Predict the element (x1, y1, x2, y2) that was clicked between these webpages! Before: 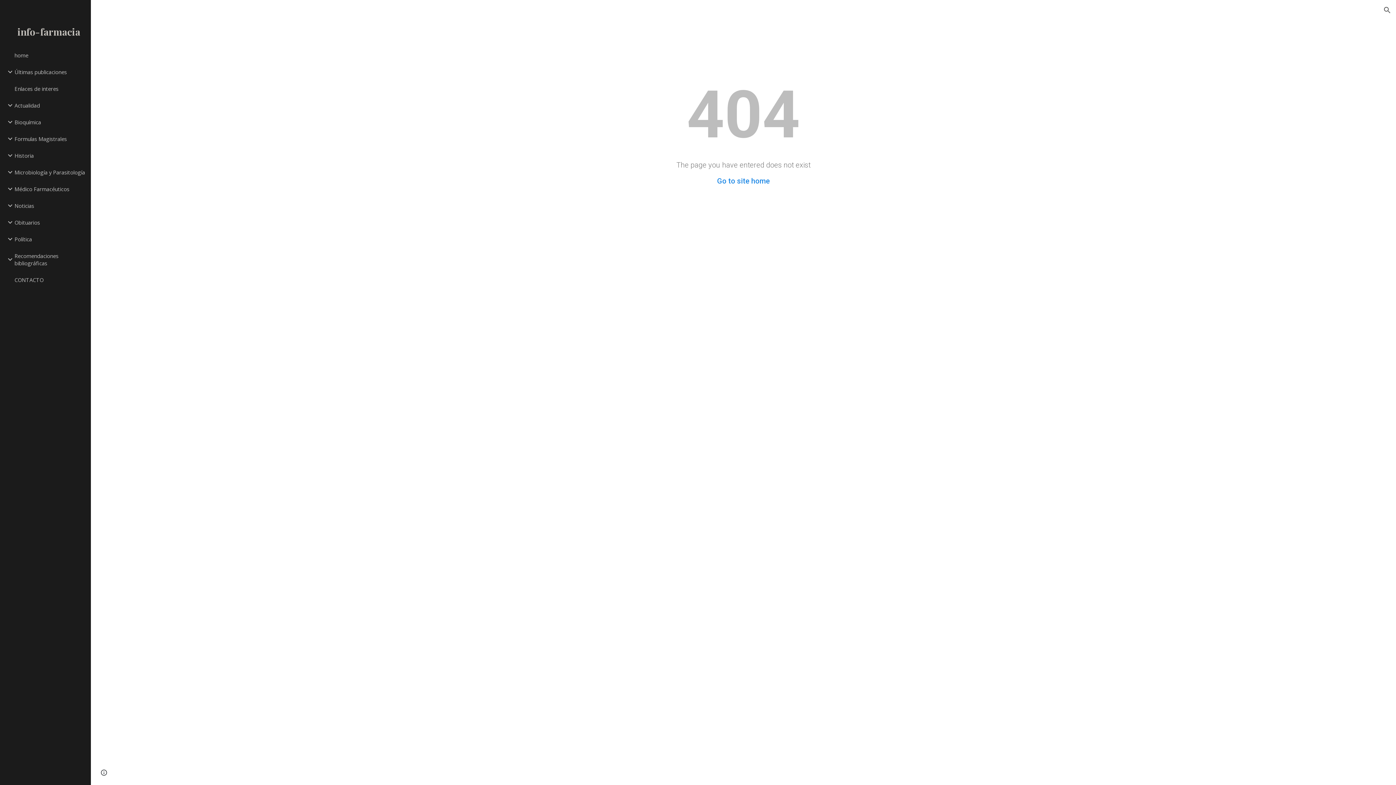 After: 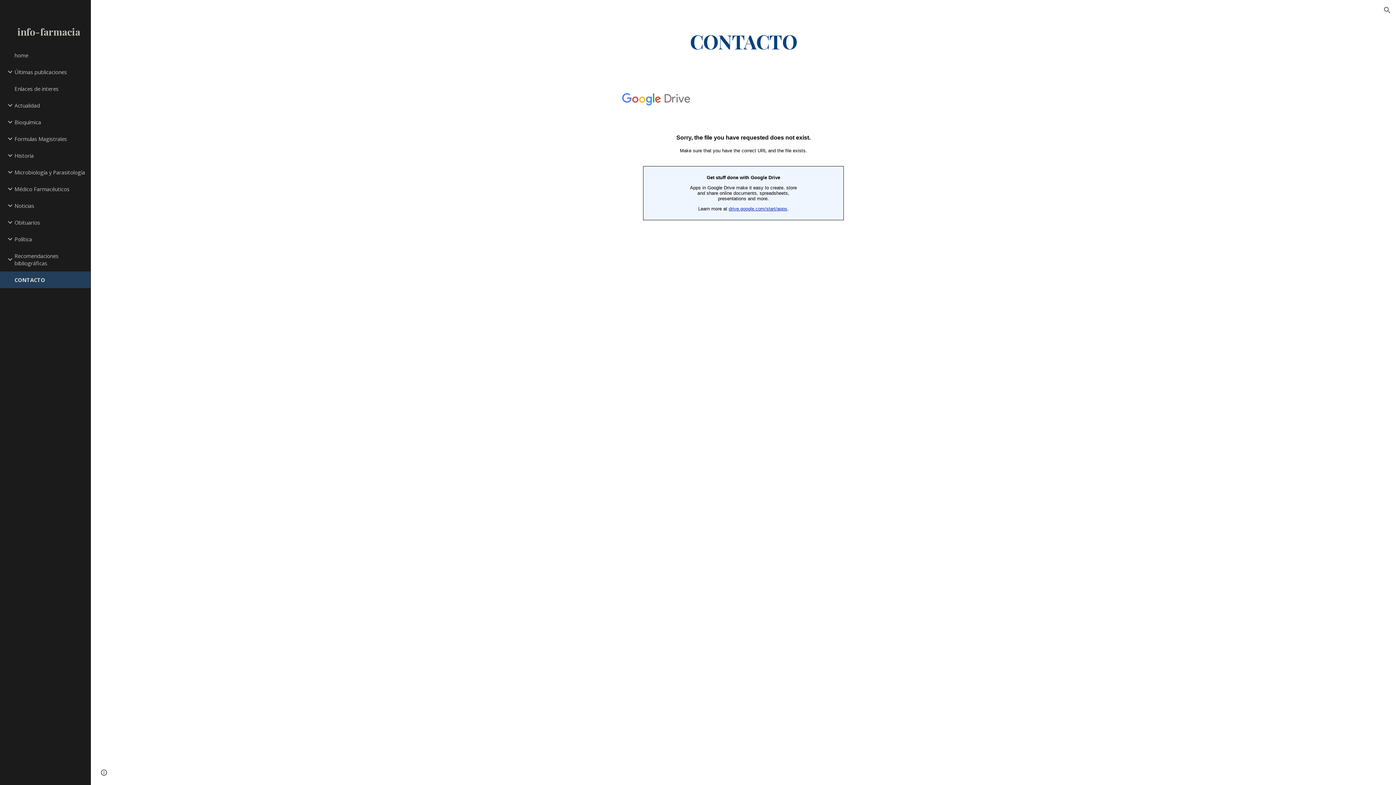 Action: label: CONTACTO bbox: (13, 271, 86, 288)